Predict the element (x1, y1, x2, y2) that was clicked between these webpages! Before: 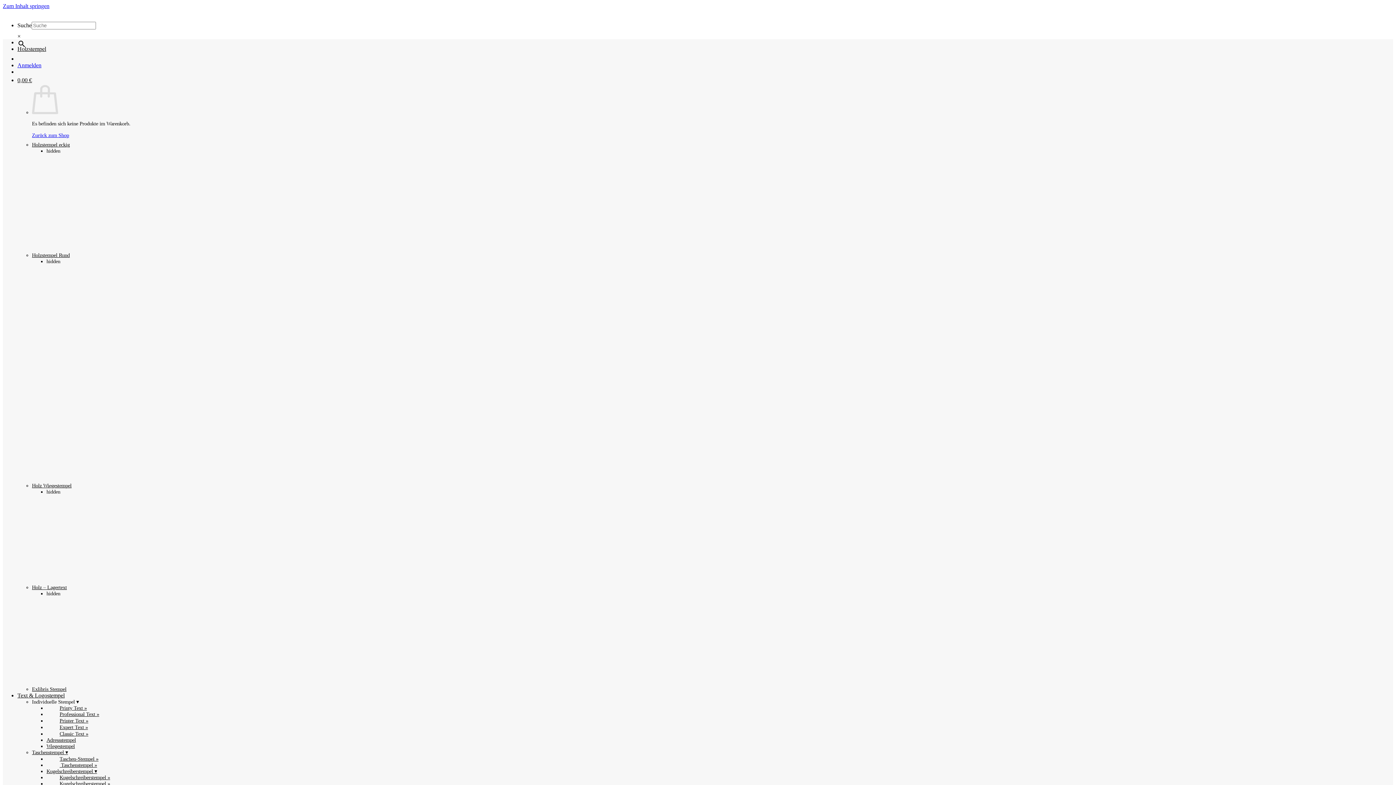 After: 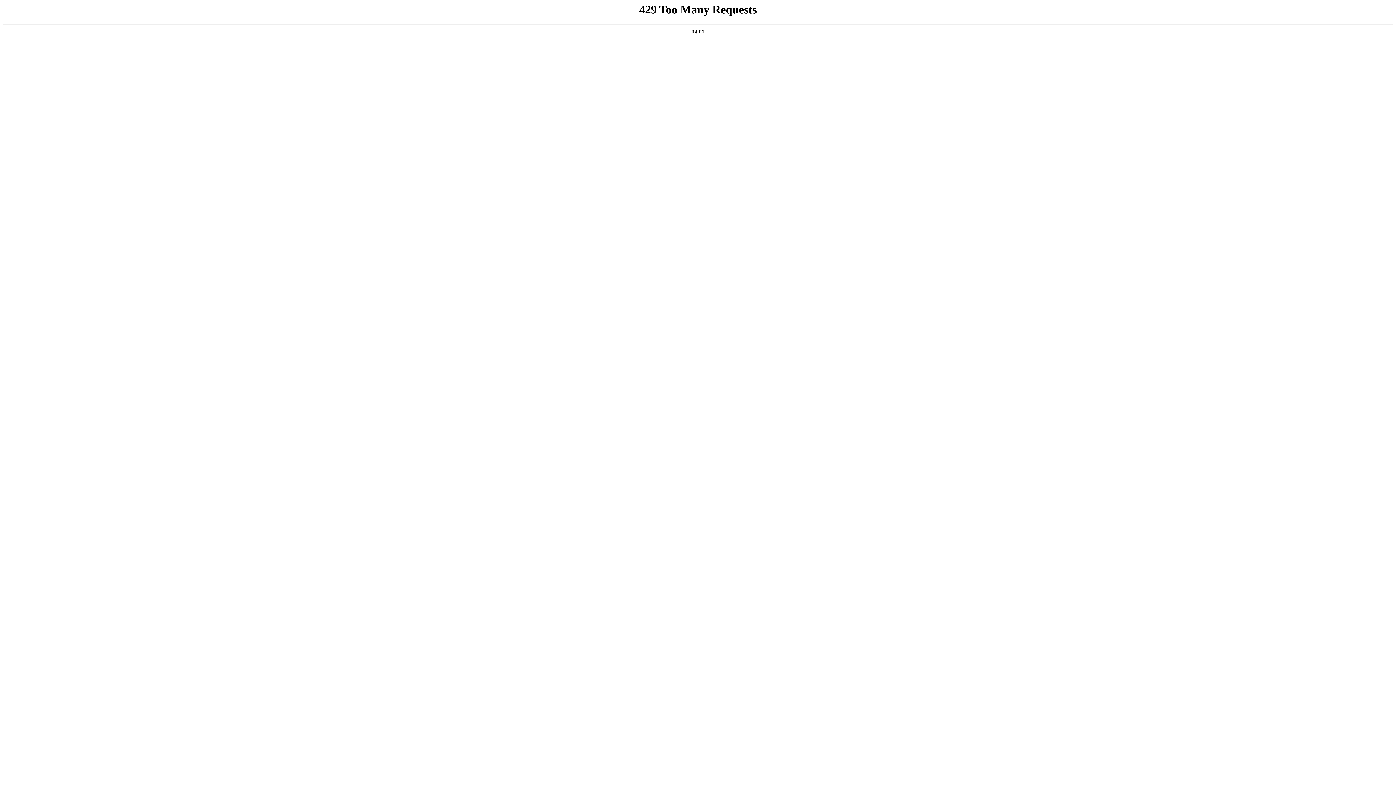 Action: bbox: (46, 743, 74, 749) label: Wiegestempel